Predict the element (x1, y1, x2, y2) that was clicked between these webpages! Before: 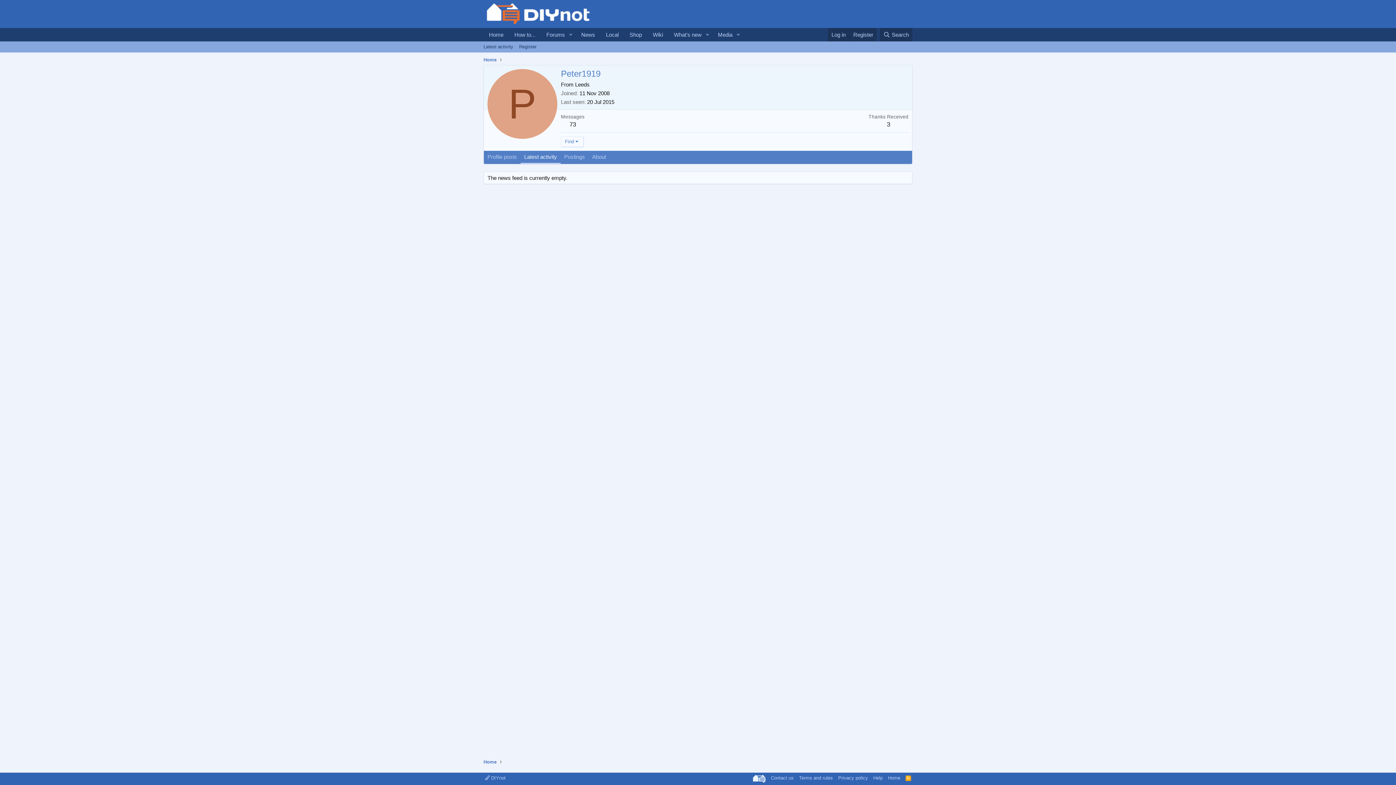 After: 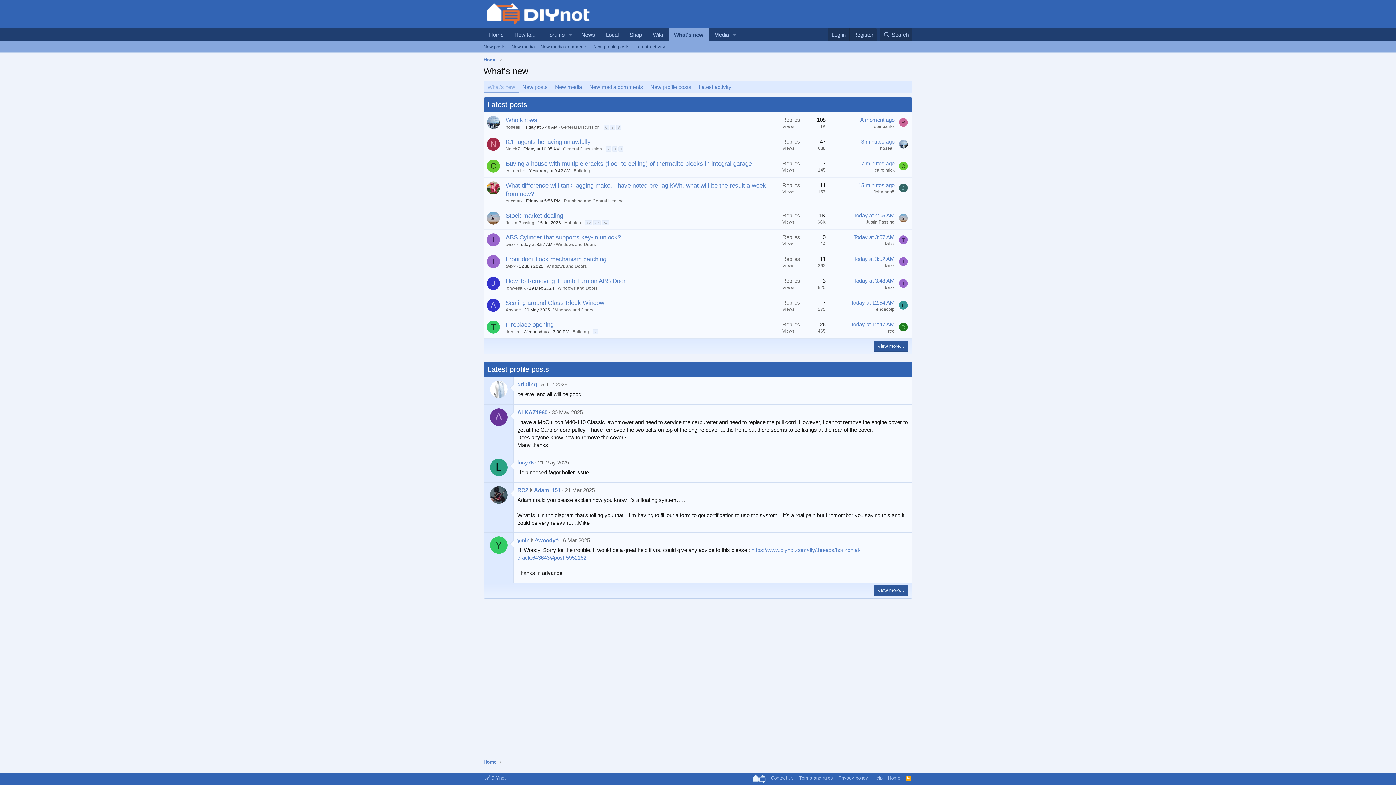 Action: bbox: (668, 28, 702, 41) label: What's new